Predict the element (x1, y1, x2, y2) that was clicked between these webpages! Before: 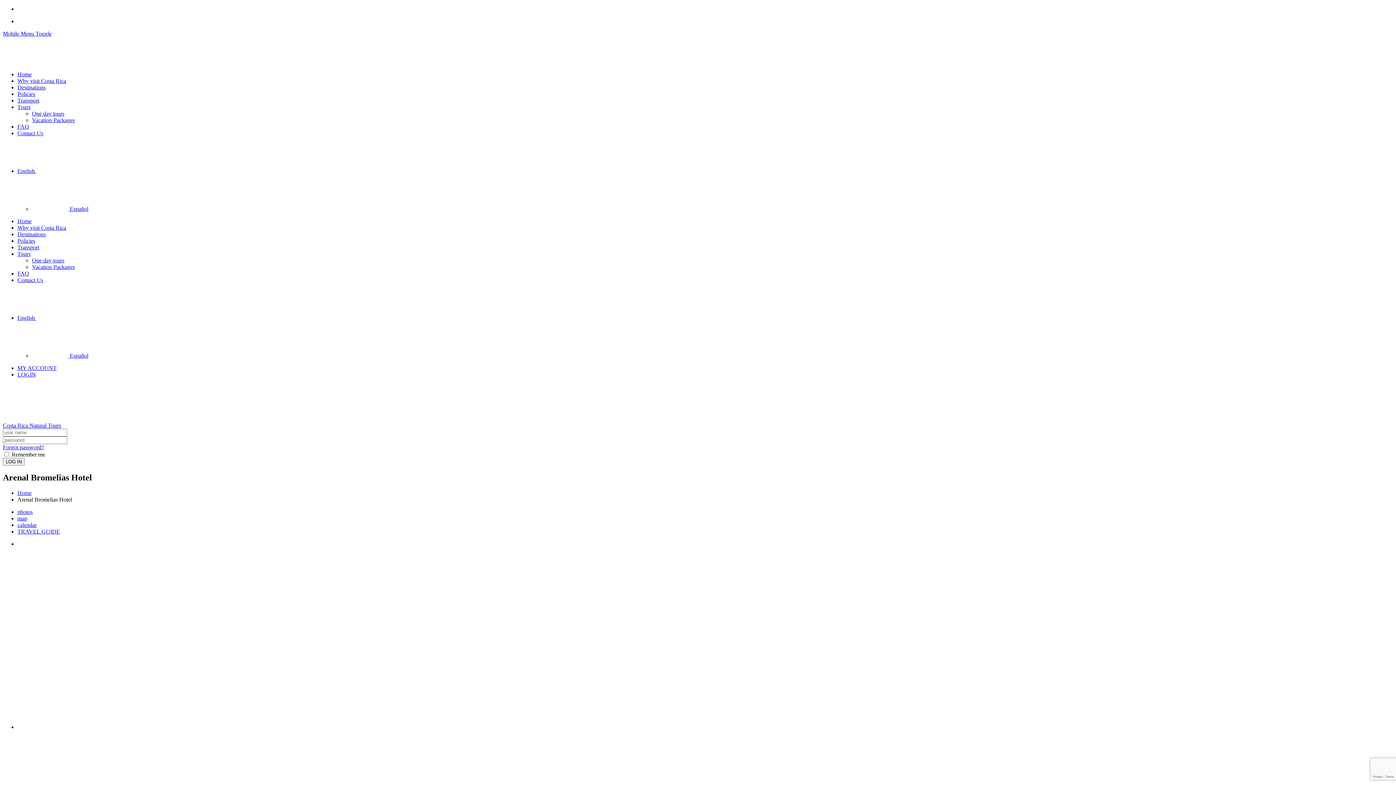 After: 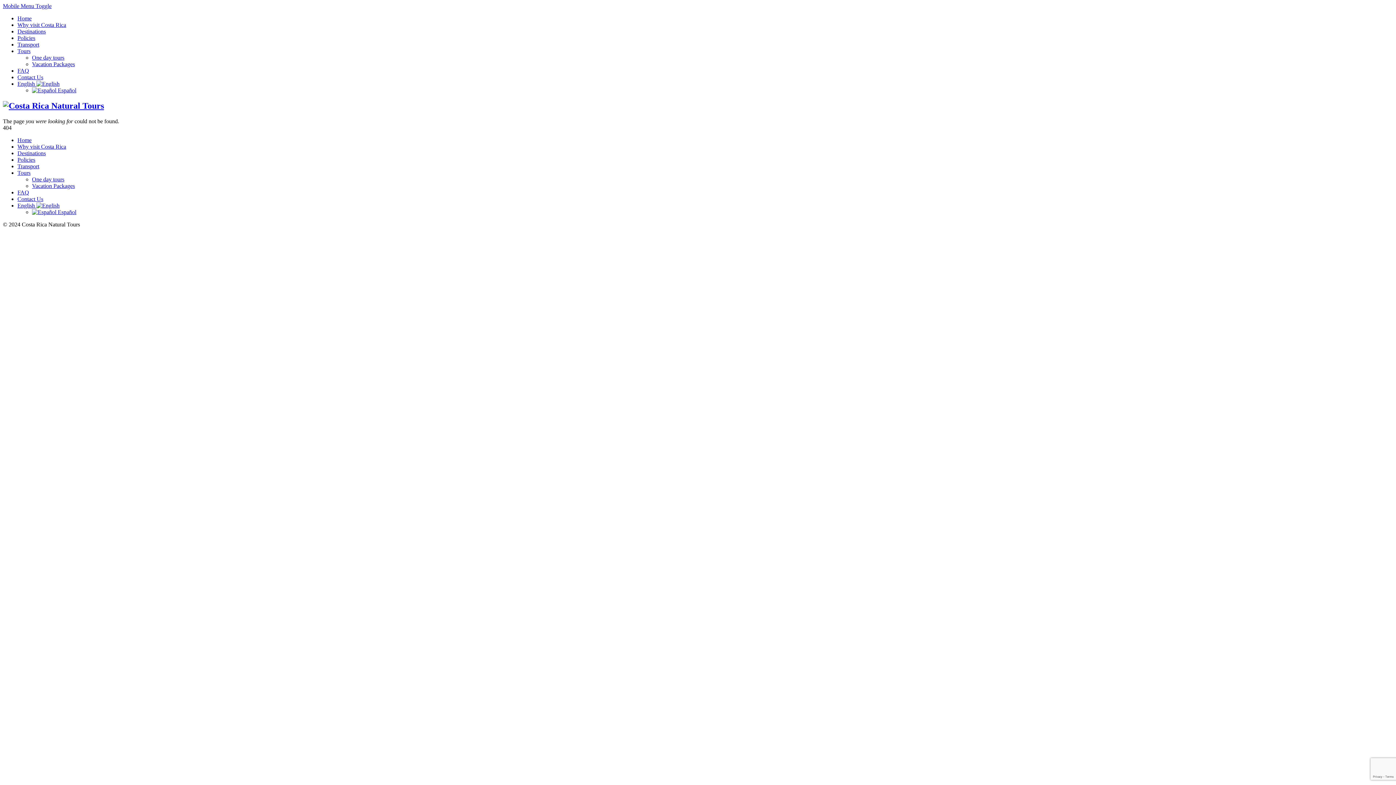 Action: label: LOGIN bbox: (17, 371, 36, 377)